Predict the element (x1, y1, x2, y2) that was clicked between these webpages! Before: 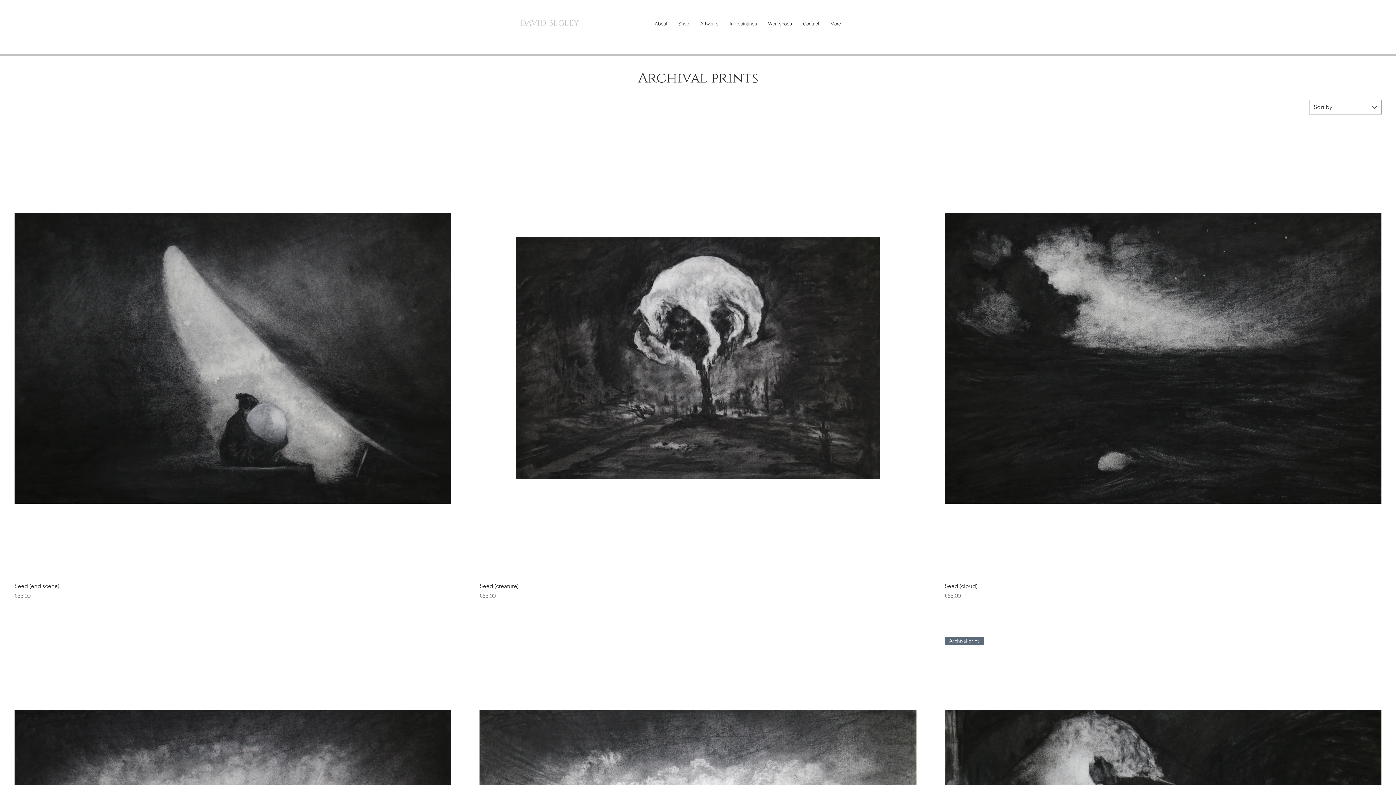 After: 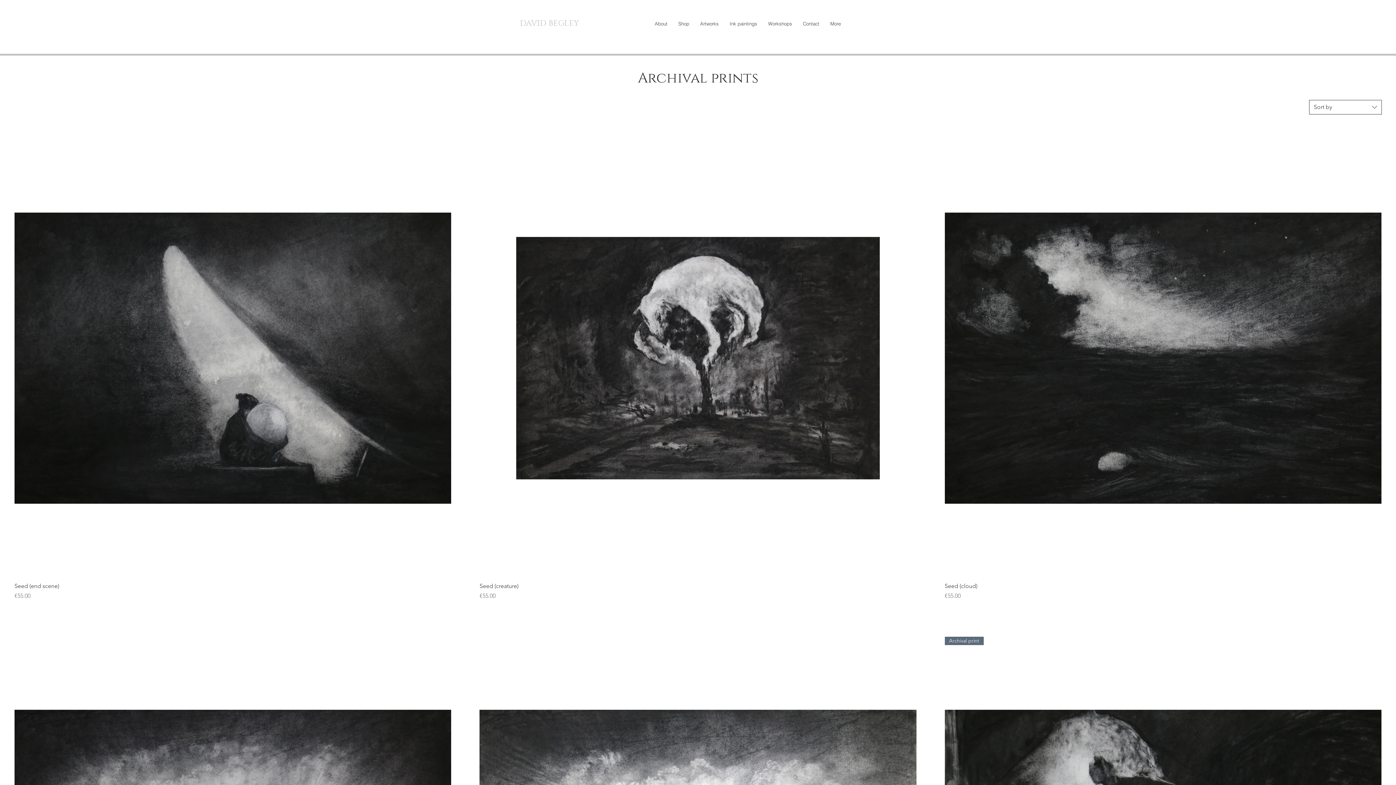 Action: bbox: (1309, 100, 1382, 114) label: Sort by